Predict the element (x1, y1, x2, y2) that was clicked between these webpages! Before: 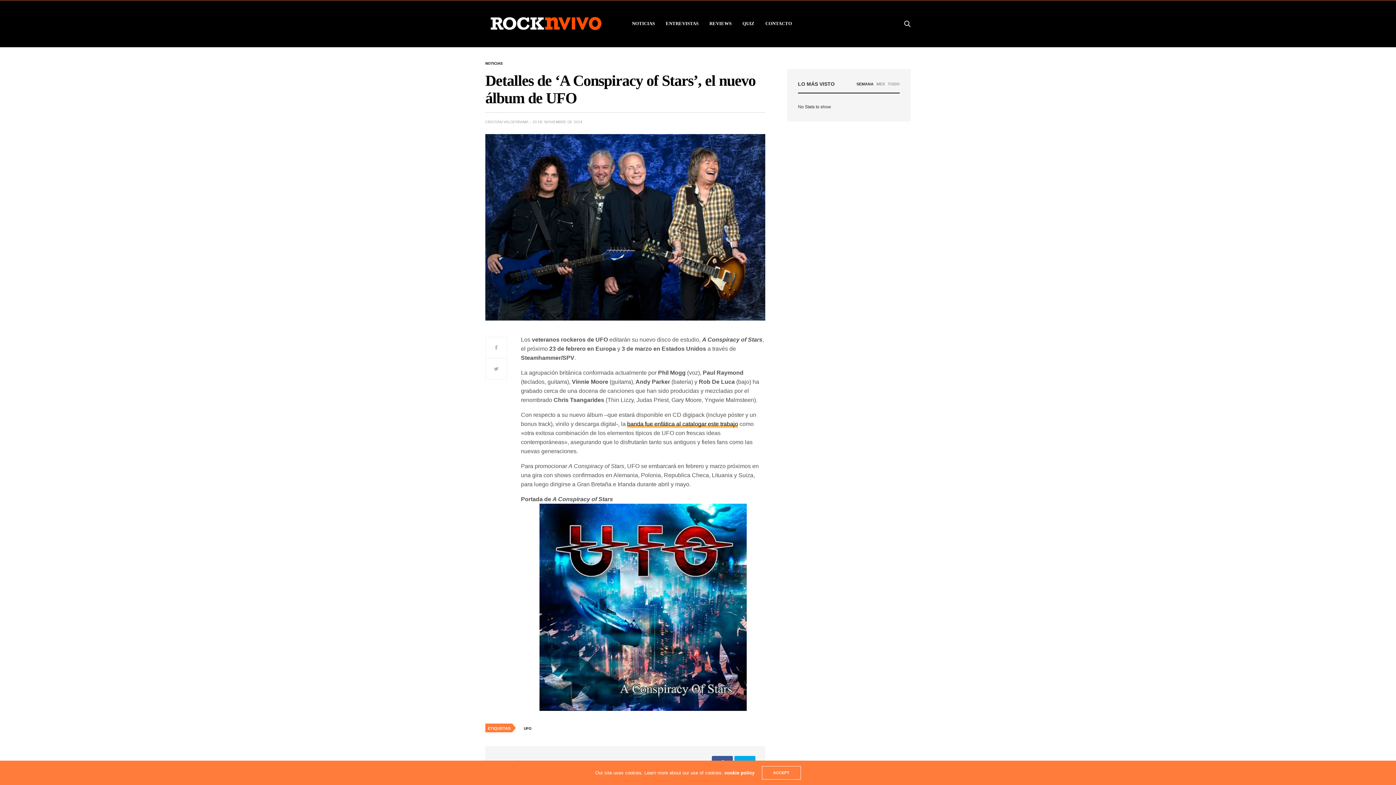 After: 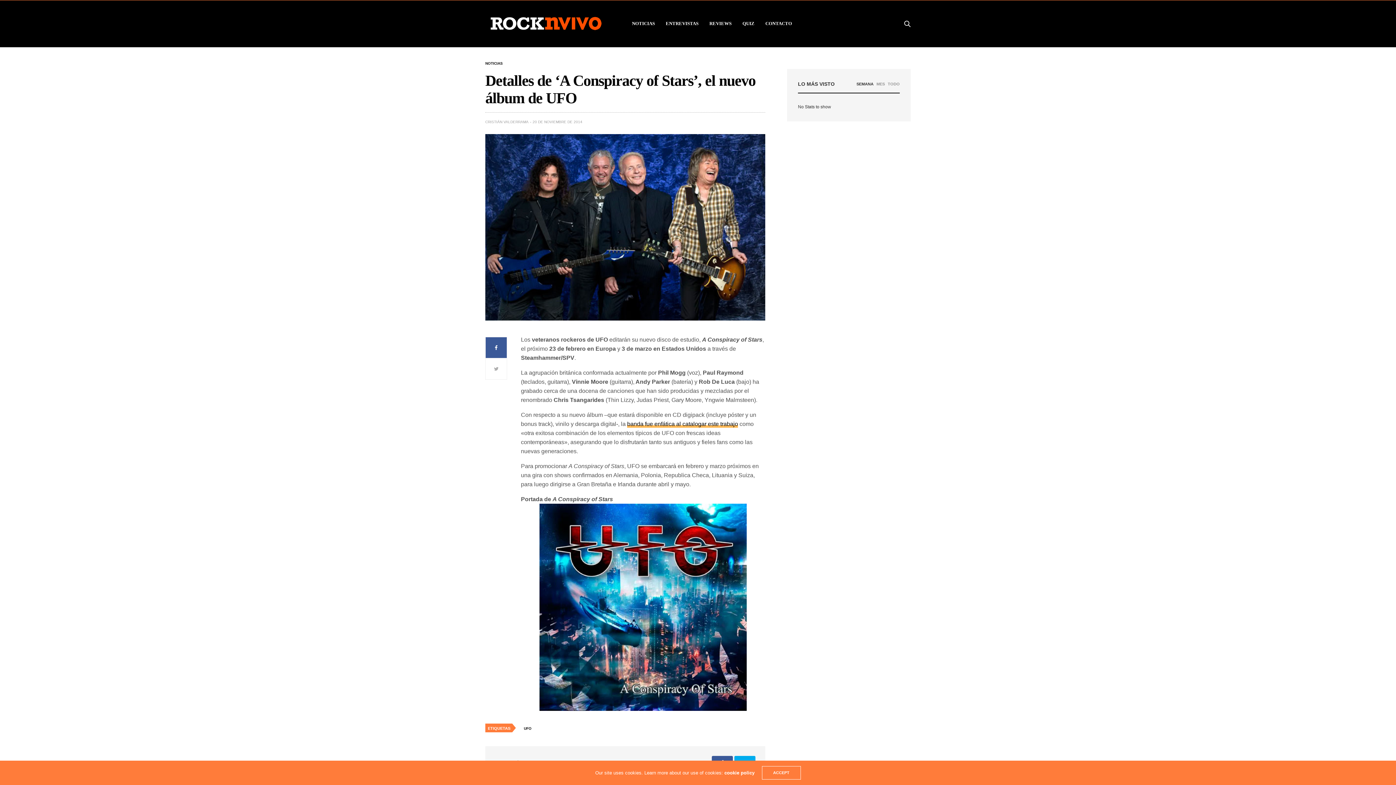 Action: bbox: (485, 337, 507, 358)